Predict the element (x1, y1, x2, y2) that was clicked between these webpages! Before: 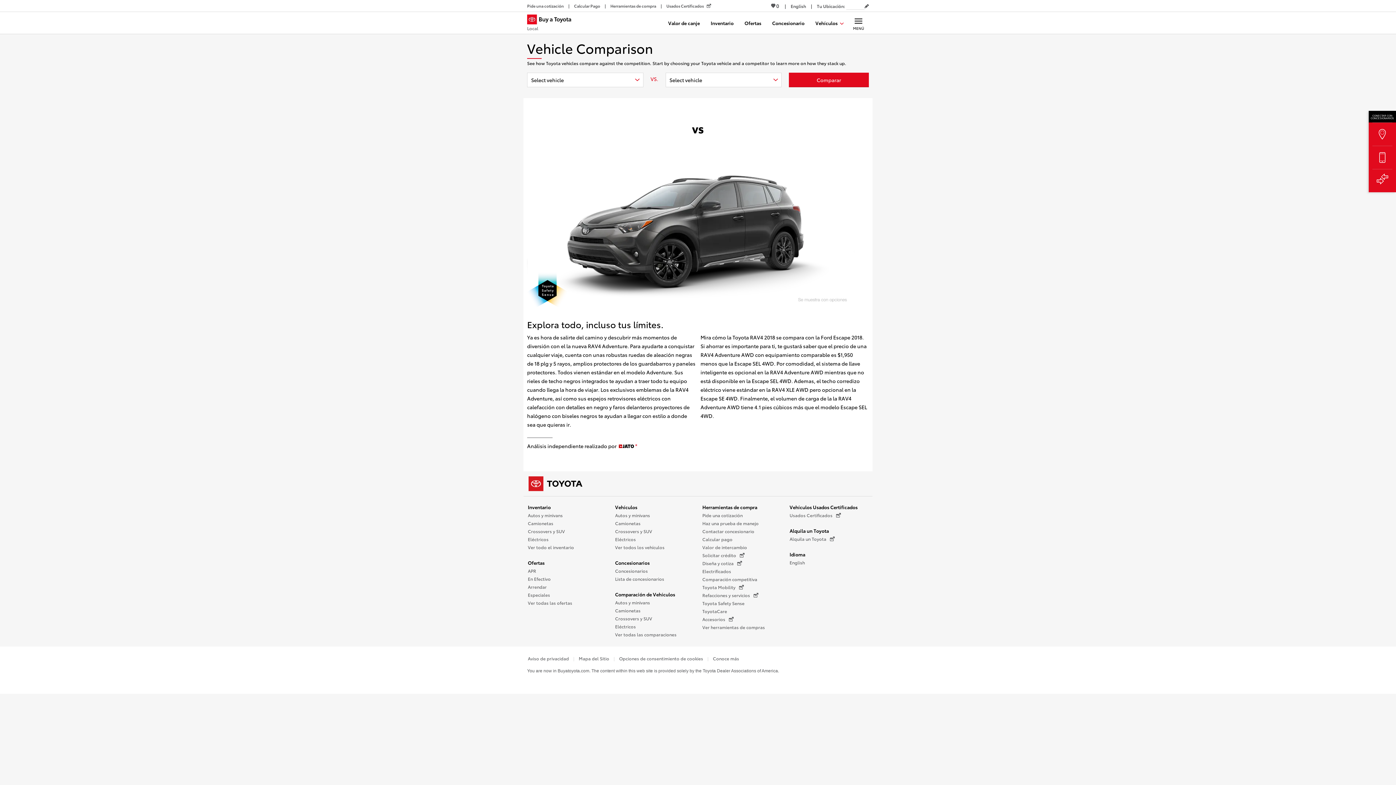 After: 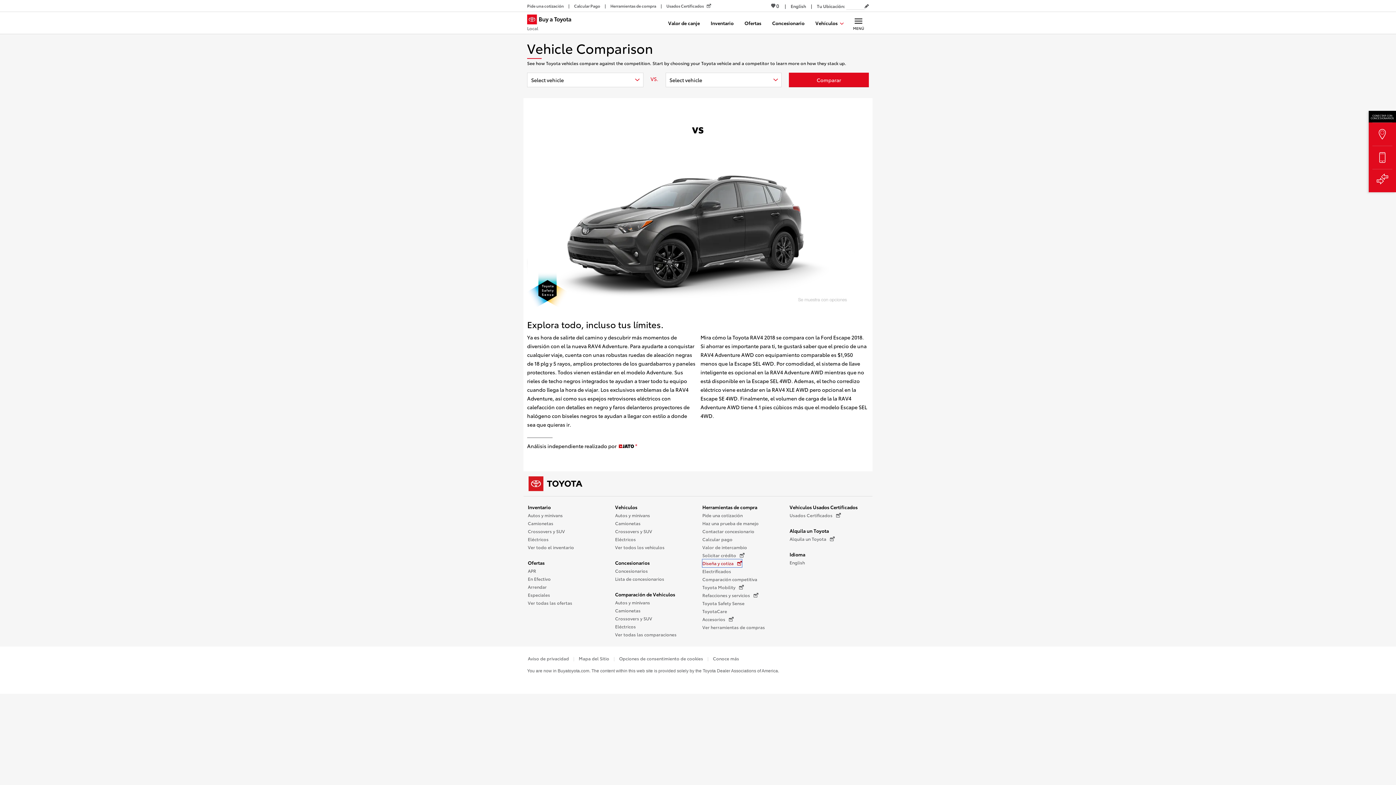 Action: label: Diseña y cotiza (Se abre en una nueva ventana) bbox: (702, 559, 742, 567)